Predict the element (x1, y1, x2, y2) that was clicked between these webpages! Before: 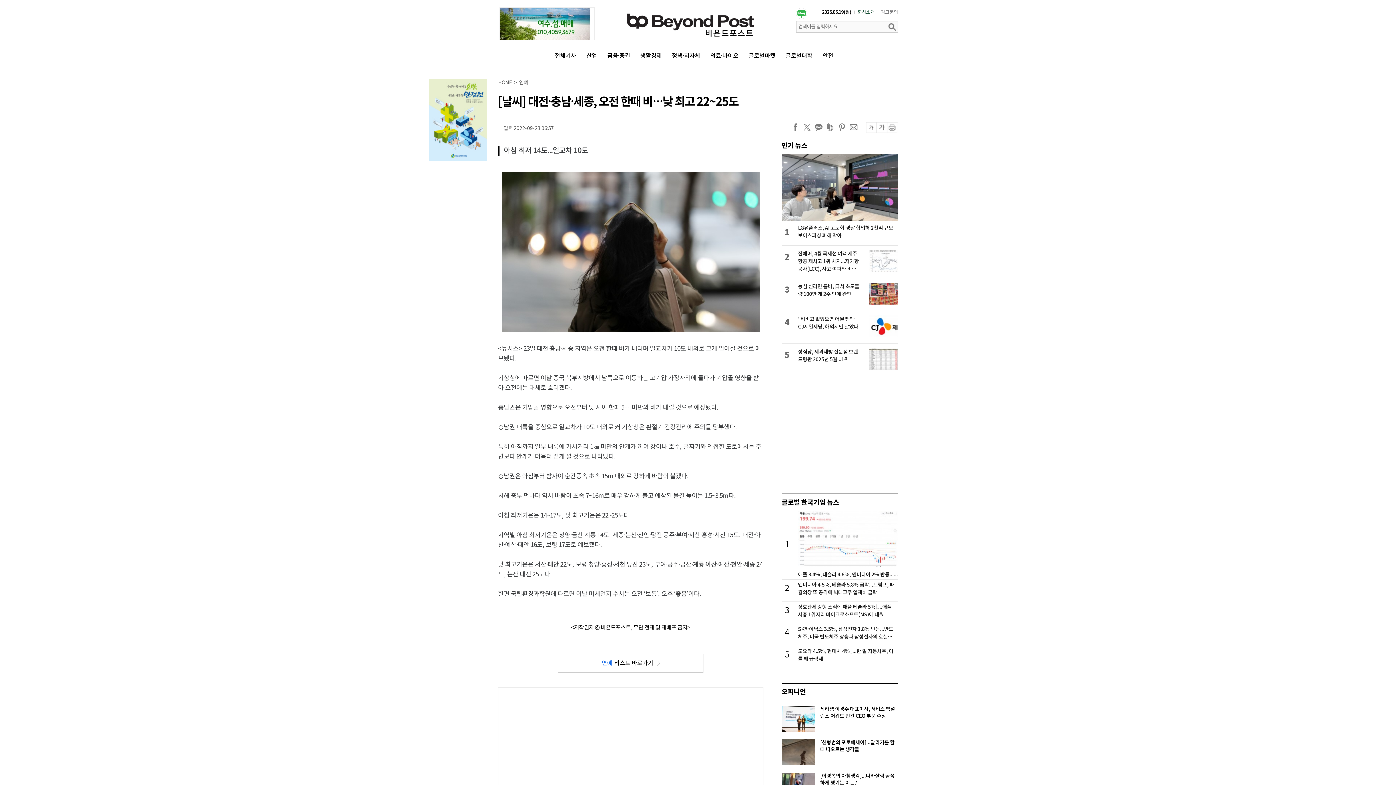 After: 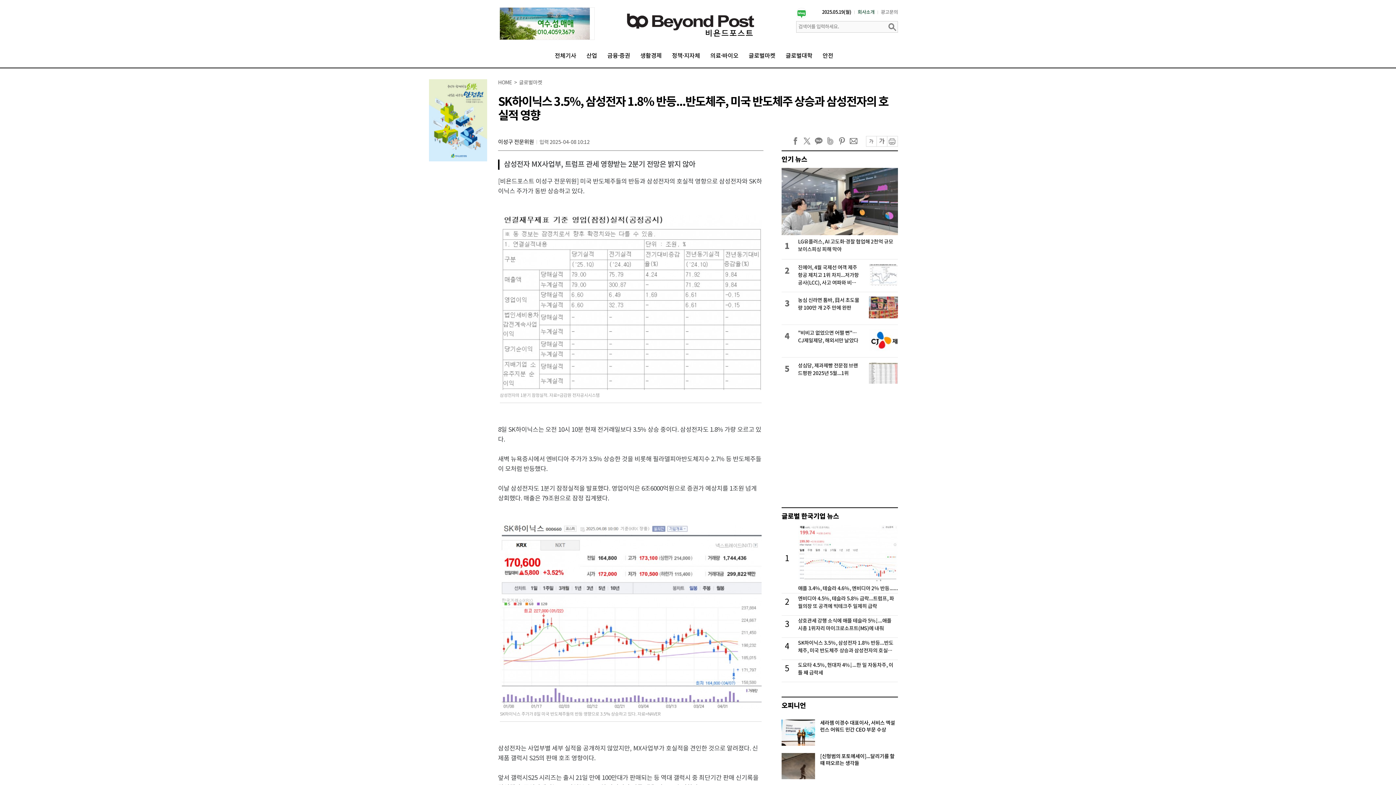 Action: bbox: (781, 624, 898, 642) label: SK하이닉스 3.5%, 삼성전자 1.8% 반등...반도체주, 미국 반도체주 상승과 삼성전자의 호실적 영향